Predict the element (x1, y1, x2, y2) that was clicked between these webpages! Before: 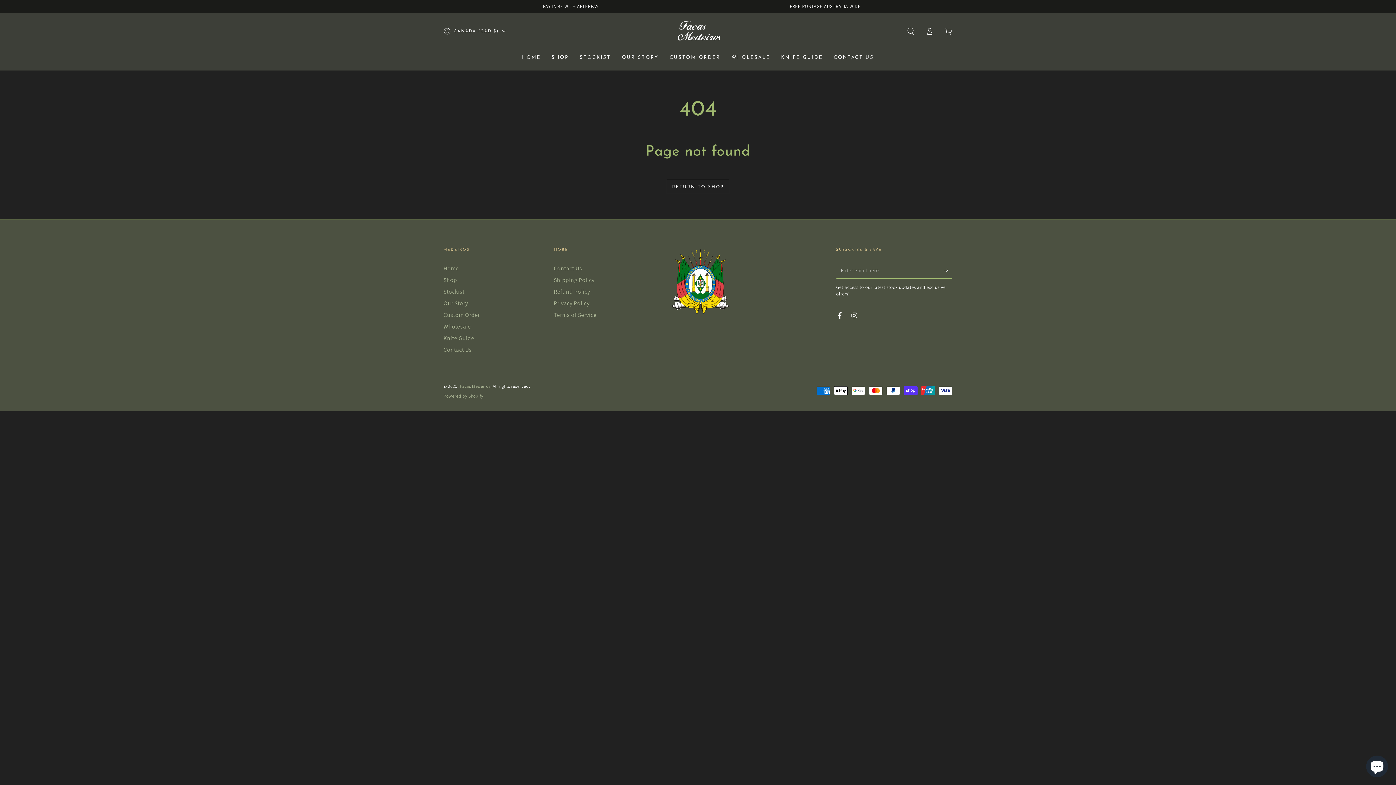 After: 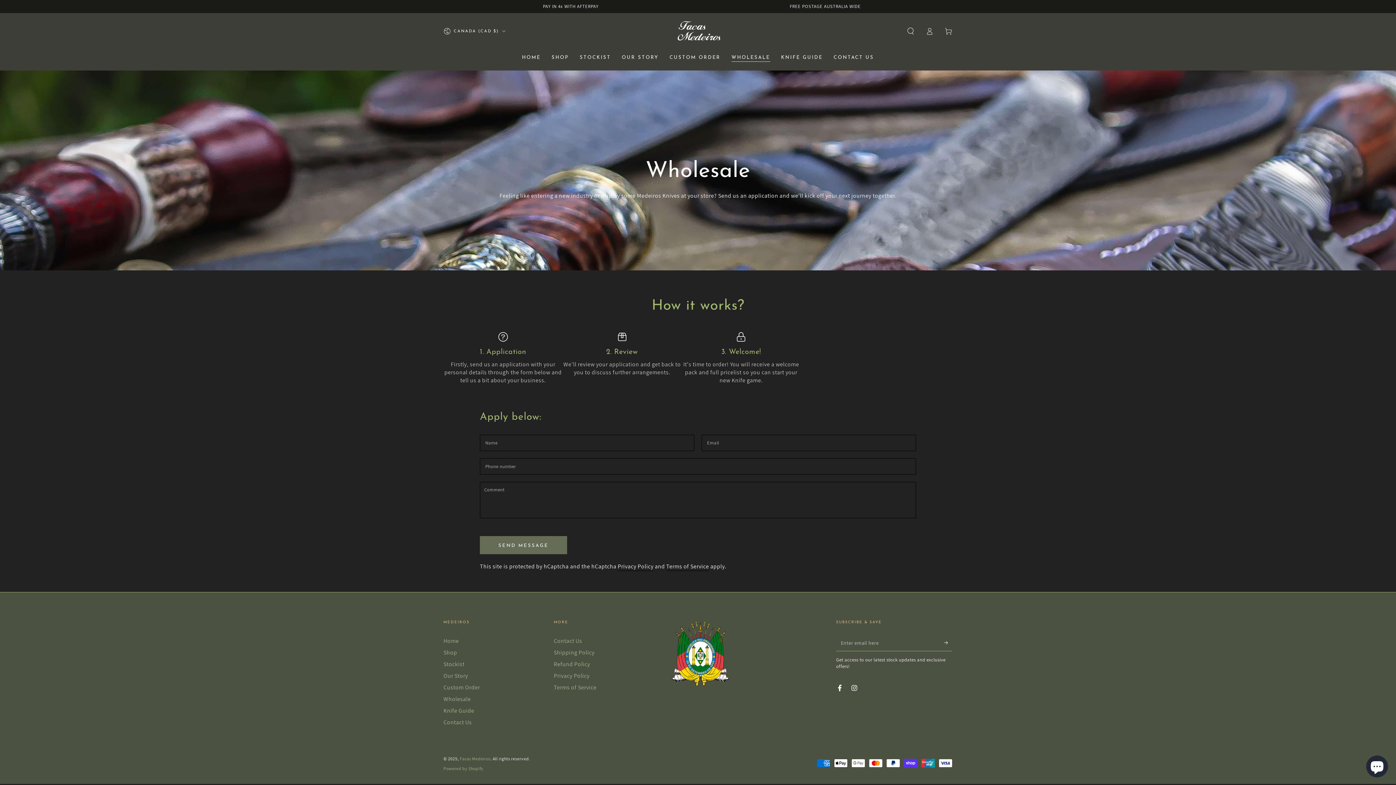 Action: label: WHOLESALE bbox: (726, 48, 775, 66)